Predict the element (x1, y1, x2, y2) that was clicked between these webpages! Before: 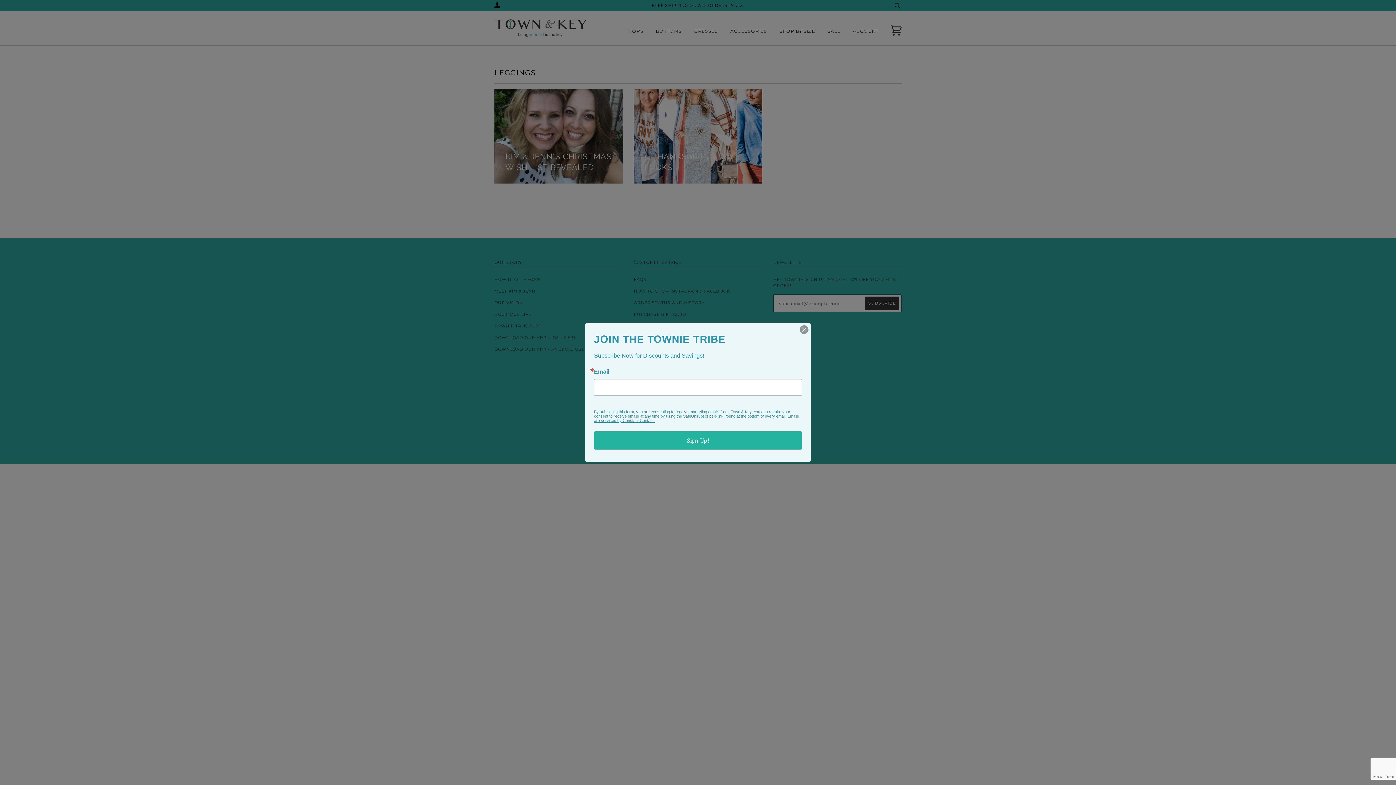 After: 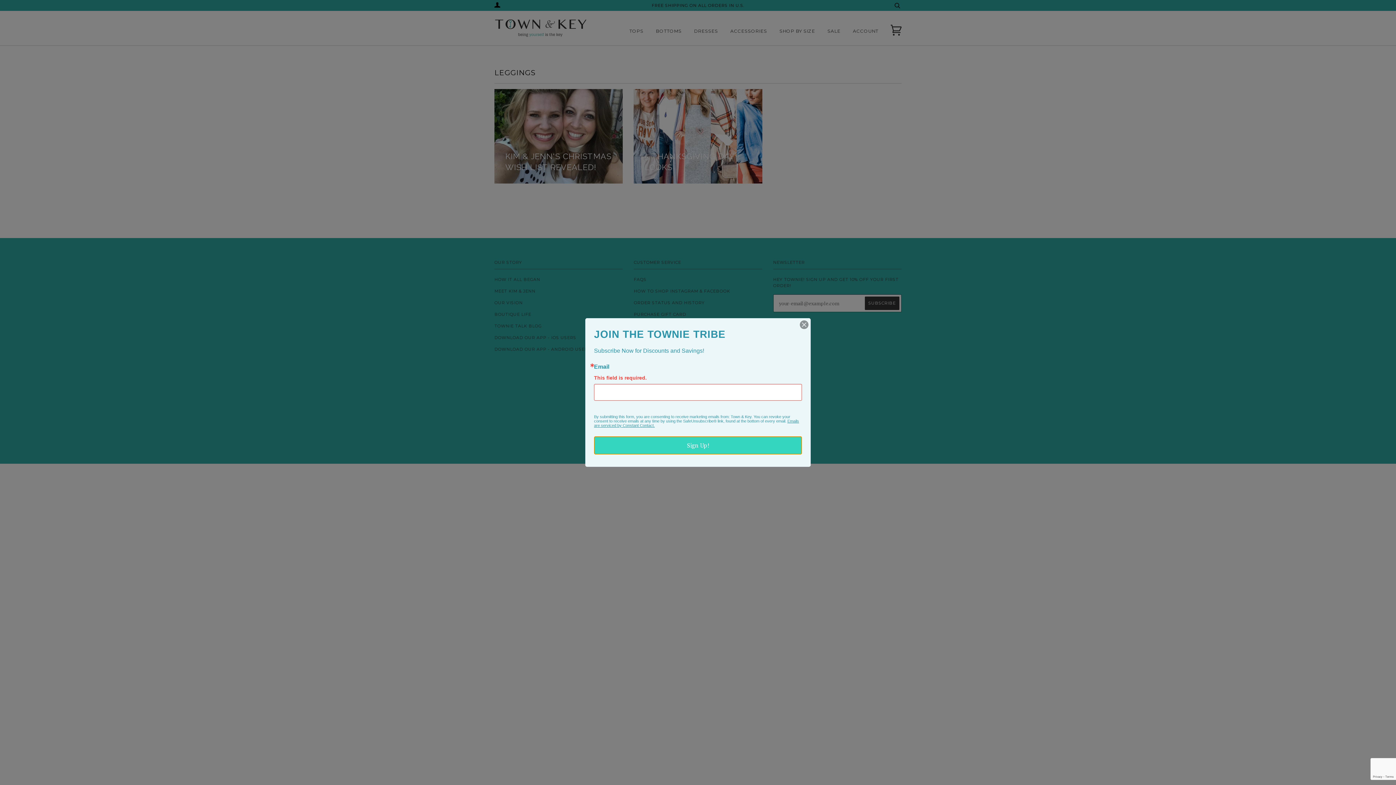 Action: bbox: (594, 431, 802, 449) label: Sign Up!